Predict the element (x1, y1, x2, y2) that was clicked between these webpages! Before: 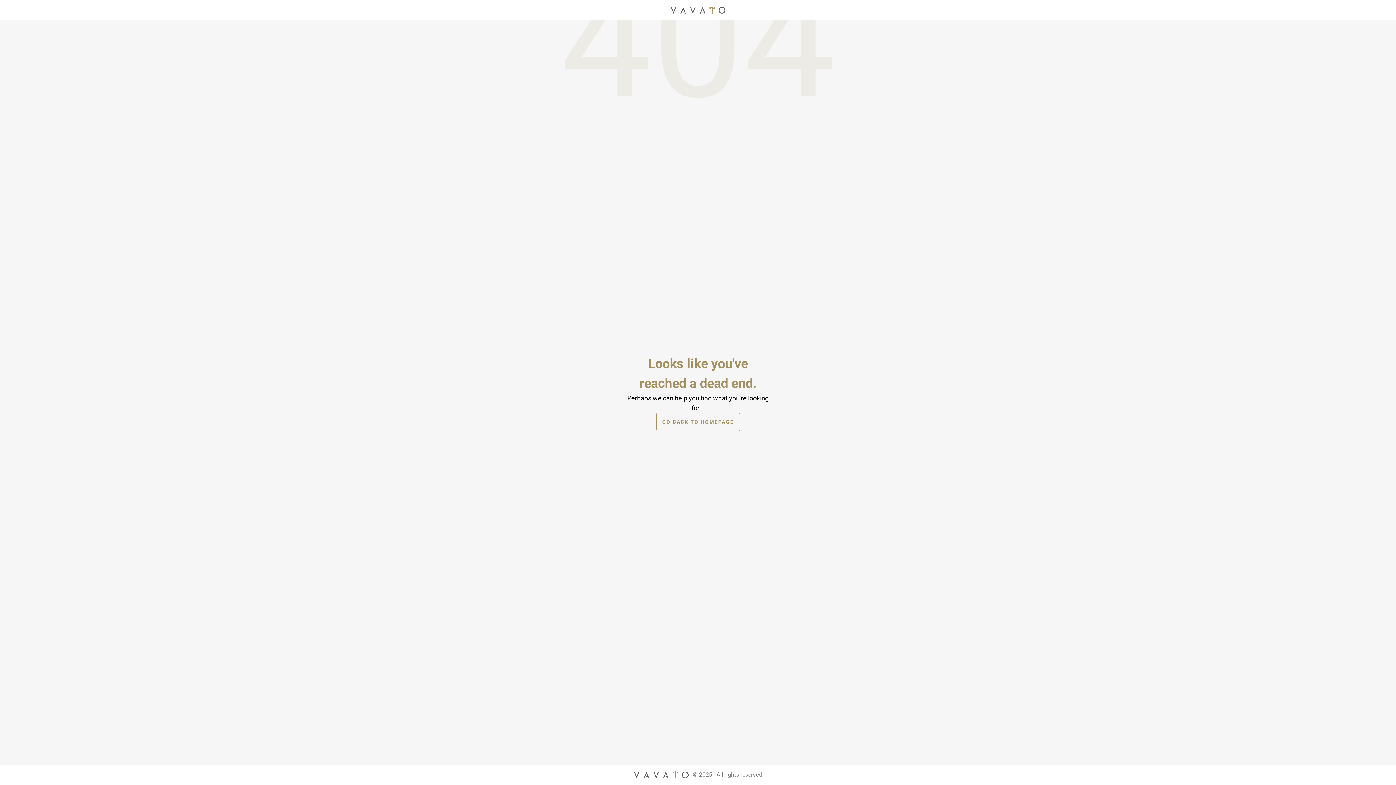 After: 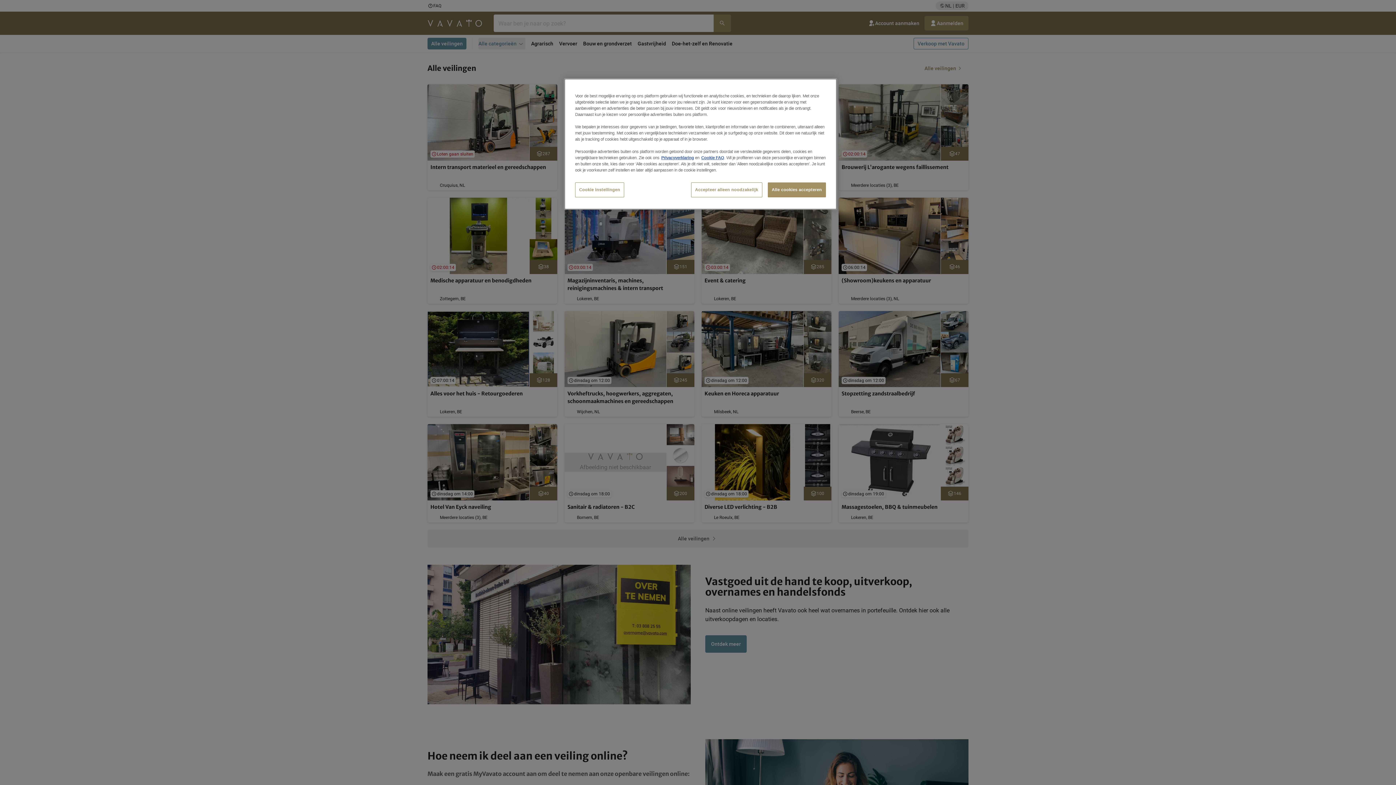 Action: label: GO BACK TO HOMEPAGE bbox: (656, 413, 740, 431)